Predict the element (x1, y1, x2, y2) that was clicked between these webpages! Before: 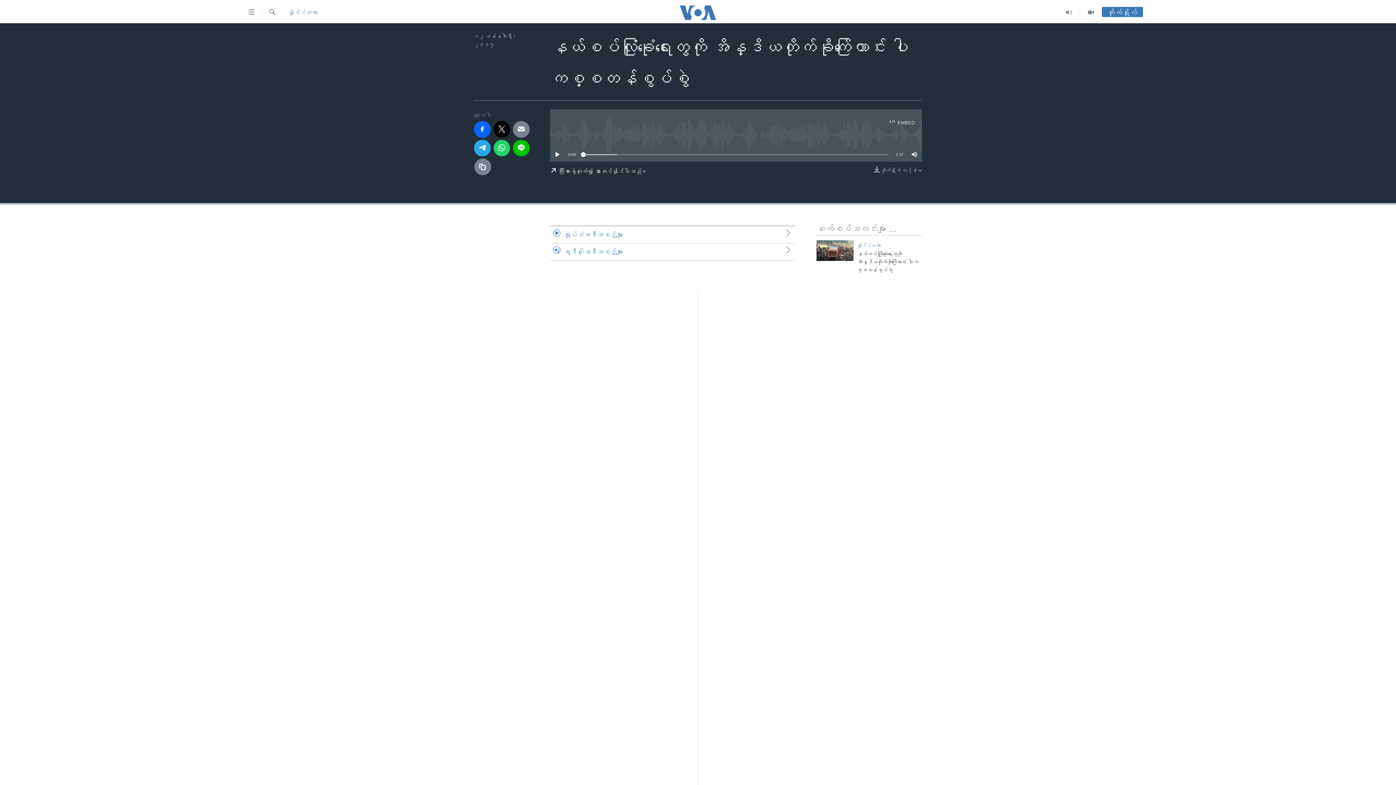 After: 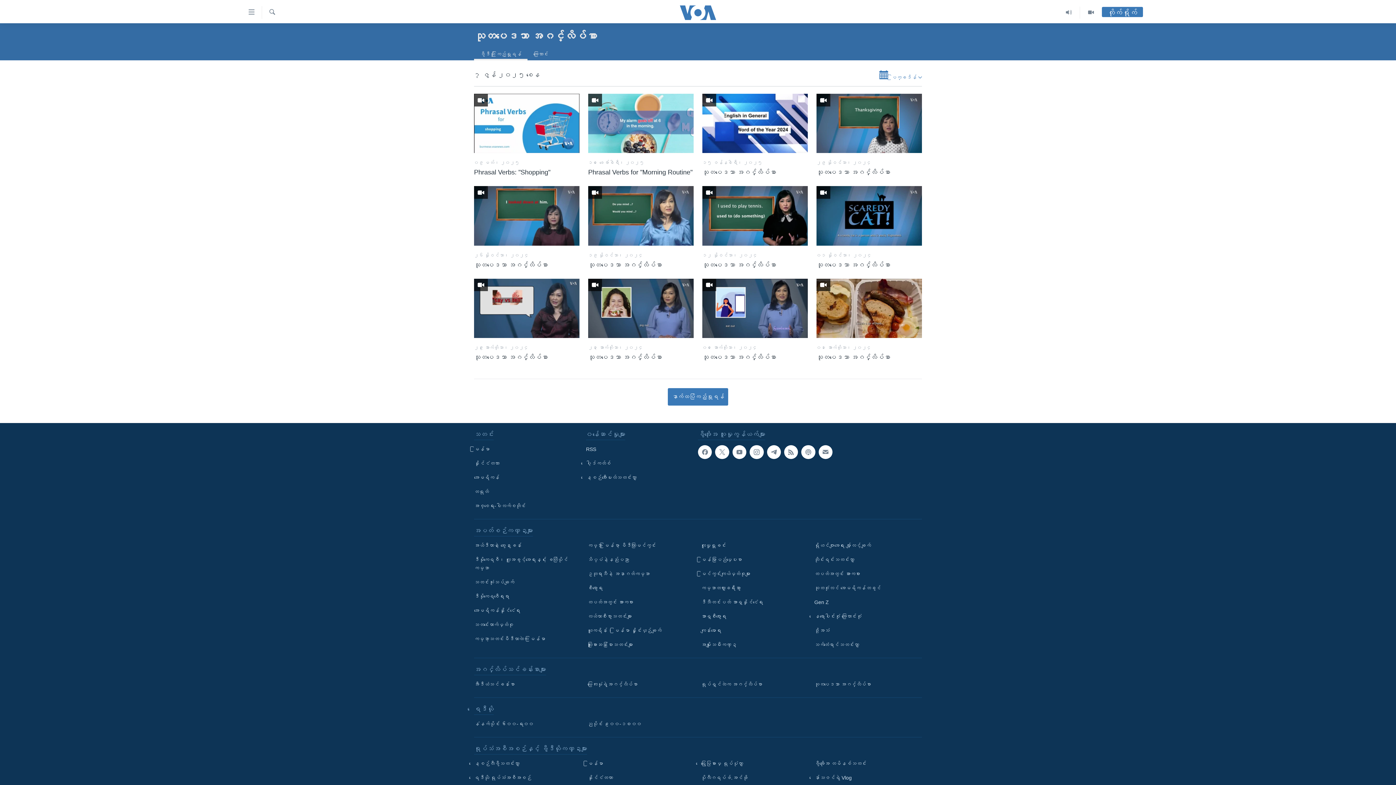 Action: label: သုတပဒေသာ အင်္ဂလိပ်စာ bbox: (698, 547, 698, 556)